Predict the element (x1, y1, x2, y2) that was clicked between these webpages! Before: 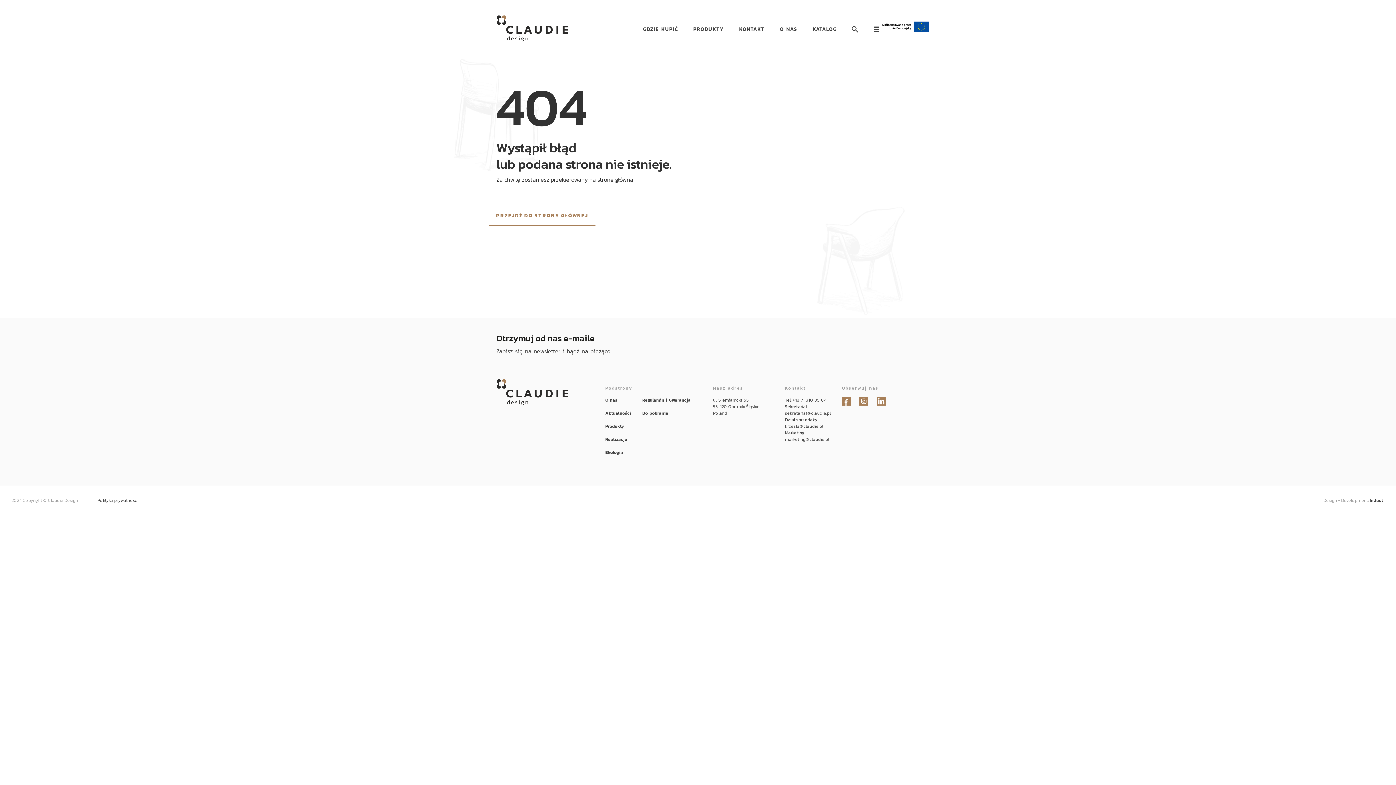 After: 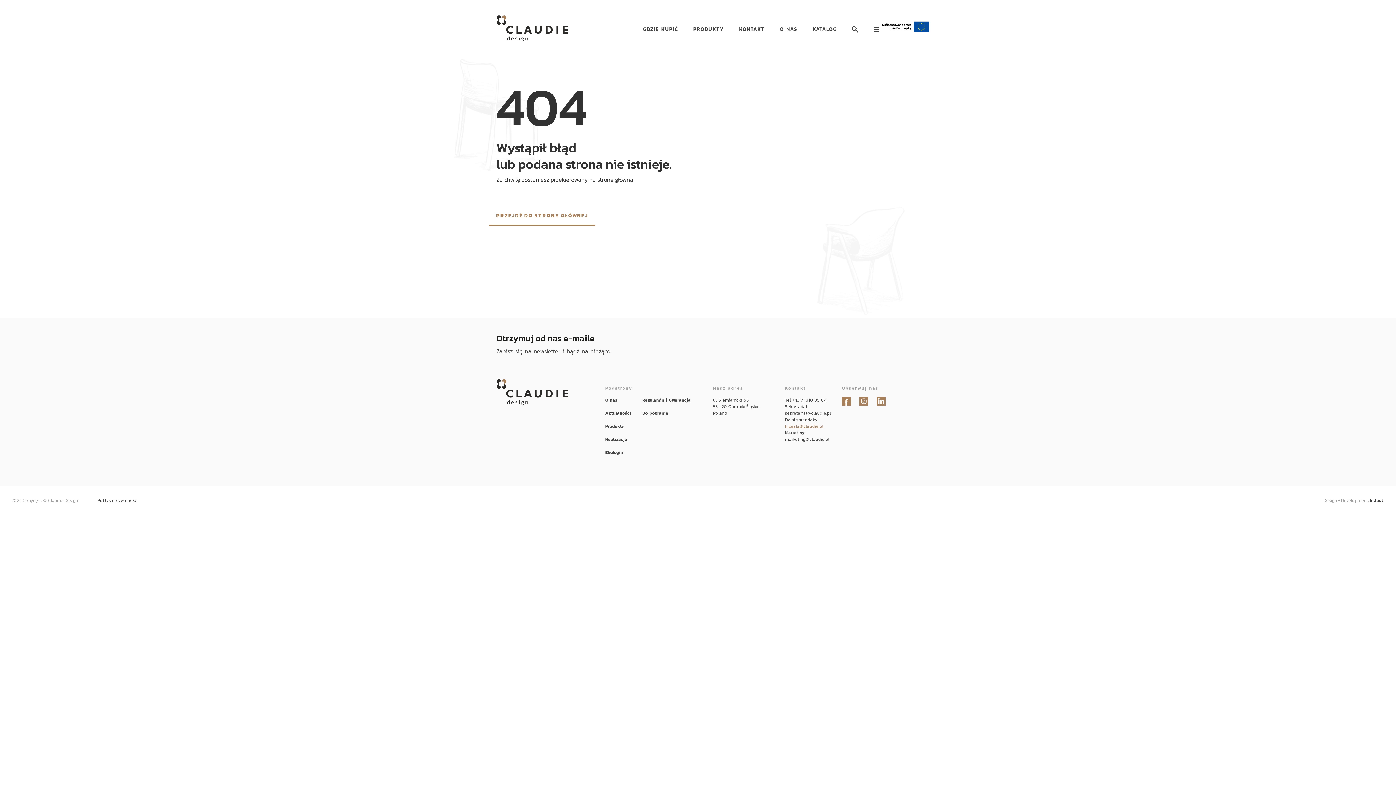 Action: bbox: (785, 423, 823, 429) label: krzesla@claudie.pl